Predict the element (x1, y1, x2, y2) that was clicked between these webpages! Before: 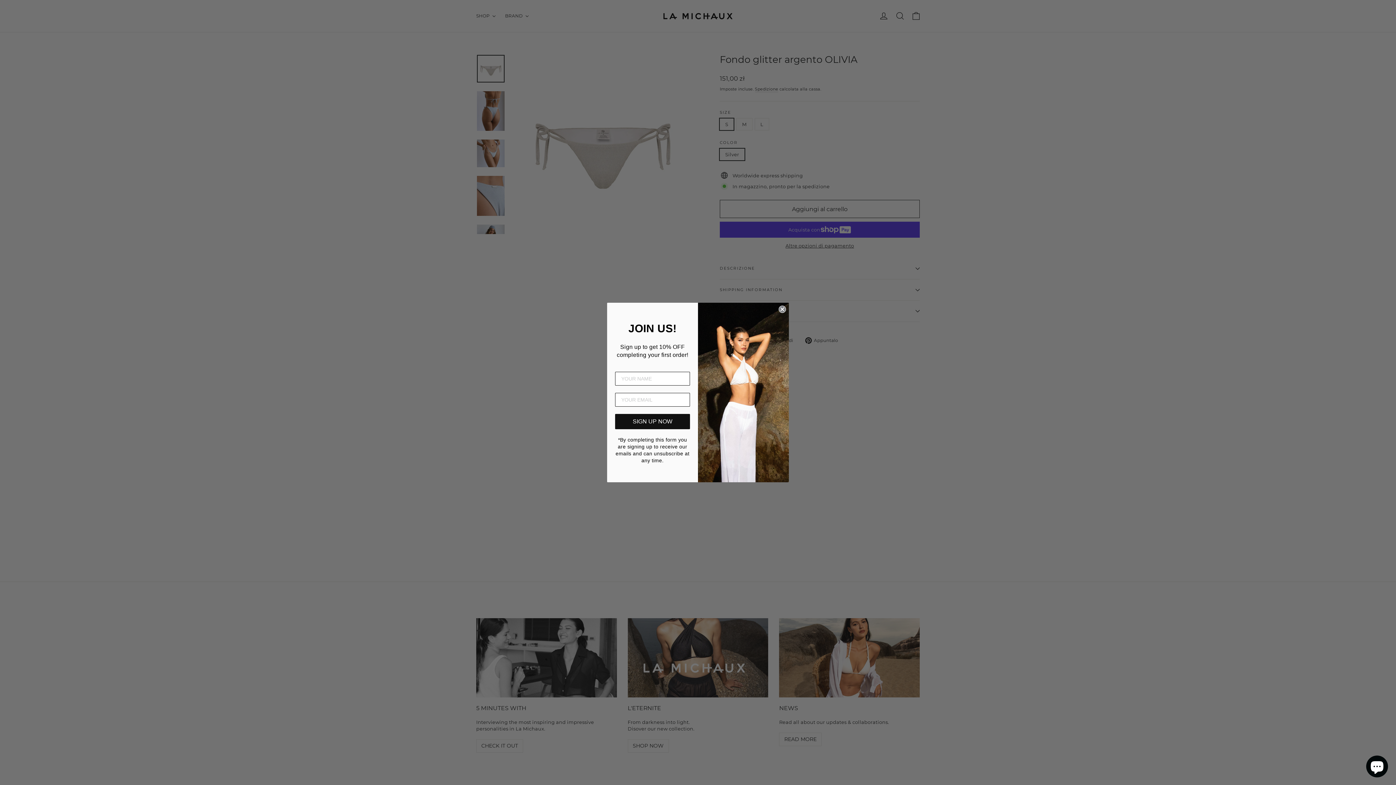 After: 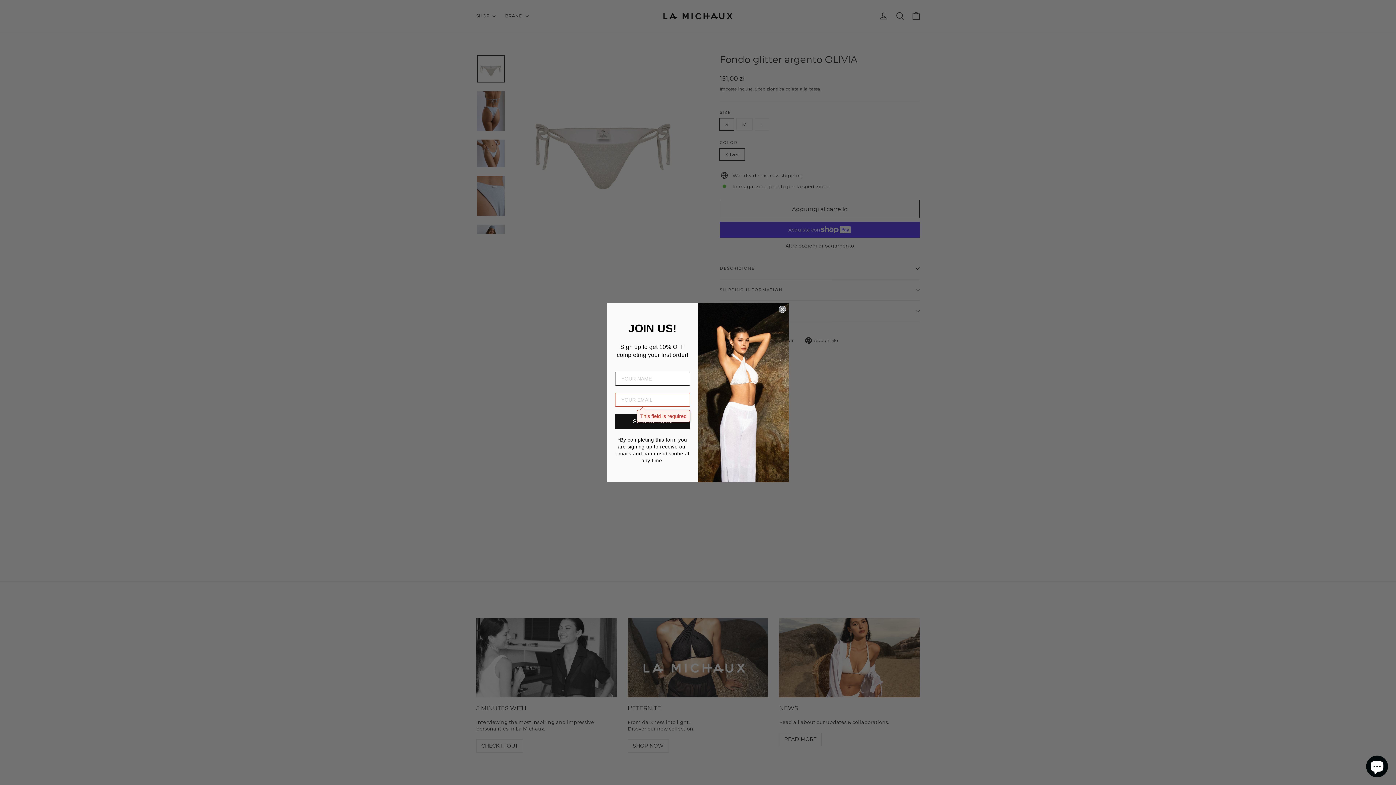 Action: bbox: (615, 414, 690, 429) label: SIGN UP NOW